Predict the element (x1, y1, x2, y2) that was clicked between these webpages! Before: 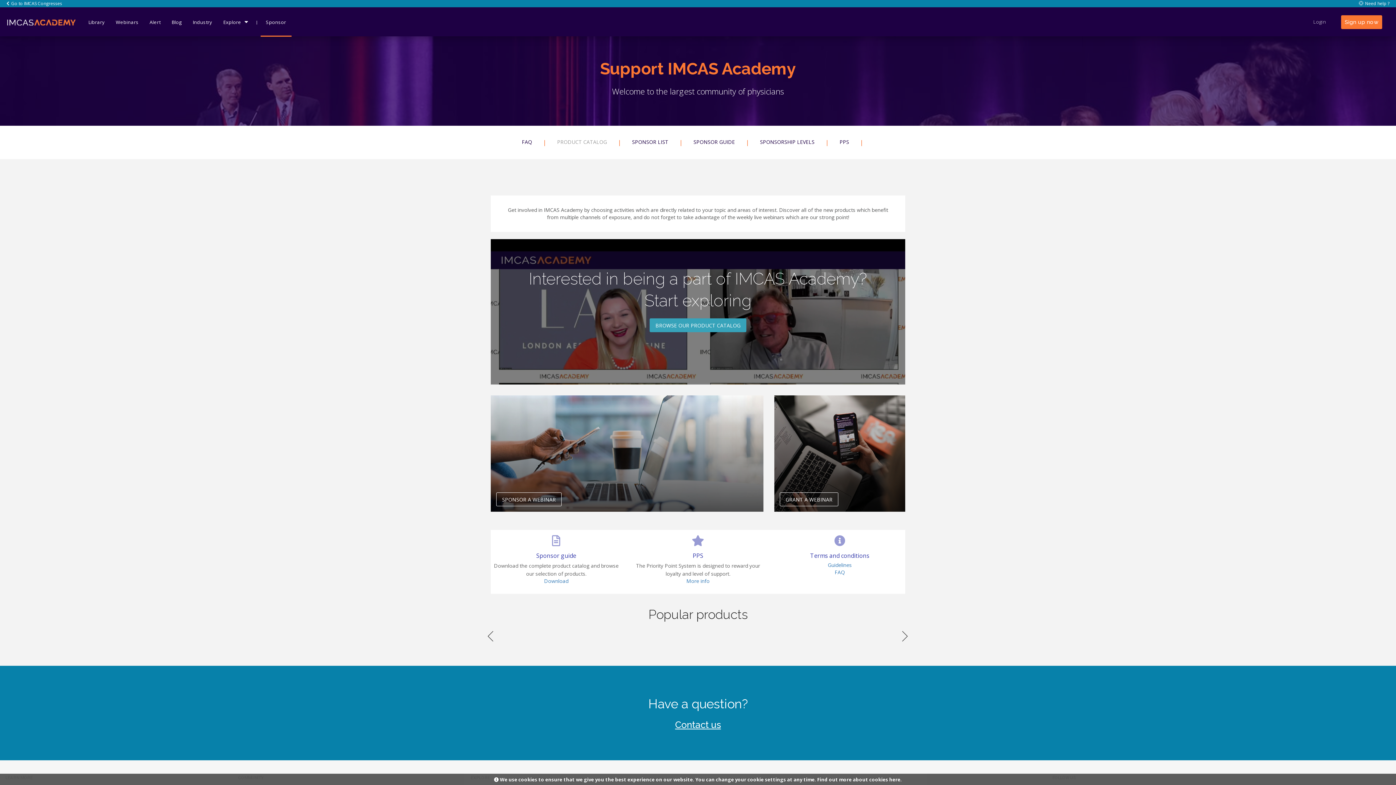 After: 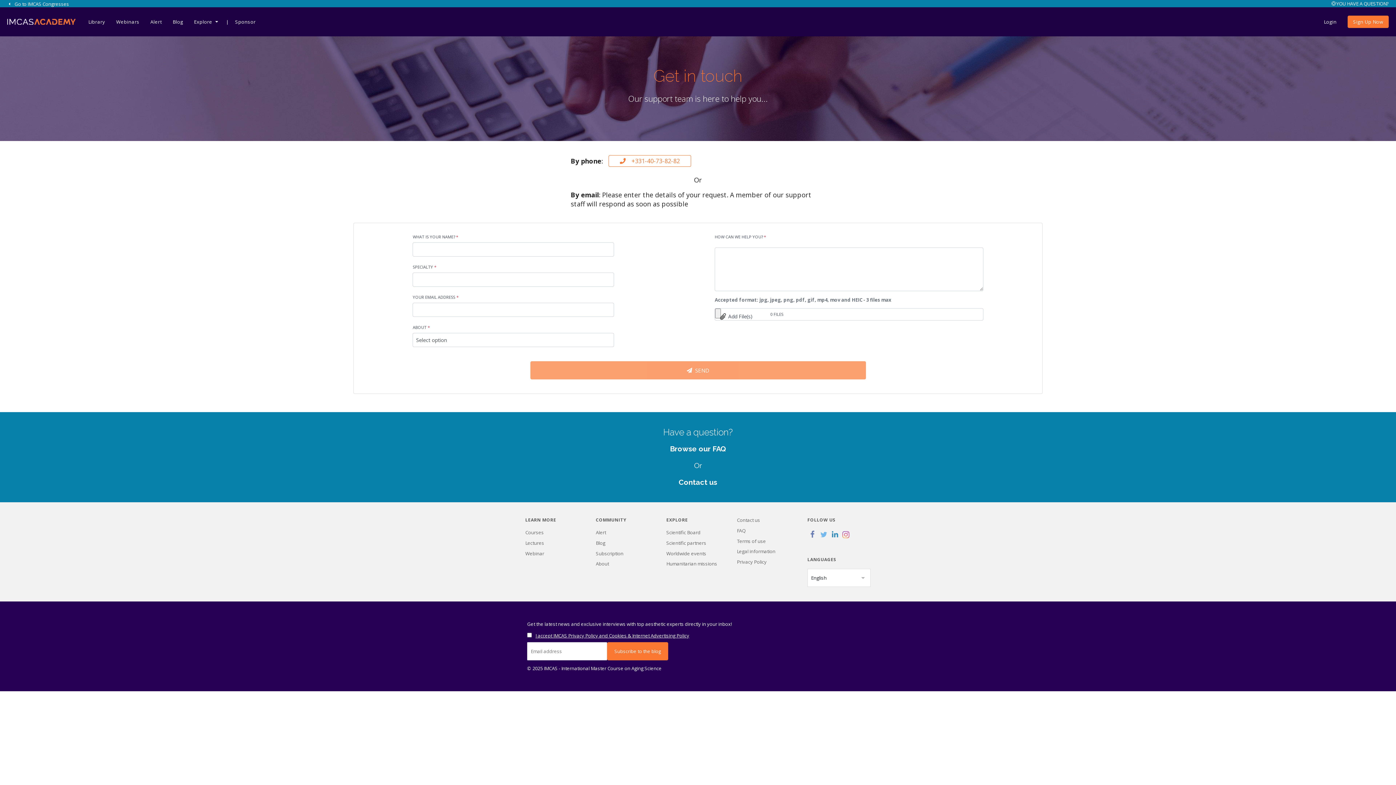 Action: label: Need help ? bbox: (1359, 0, 1396, 7)